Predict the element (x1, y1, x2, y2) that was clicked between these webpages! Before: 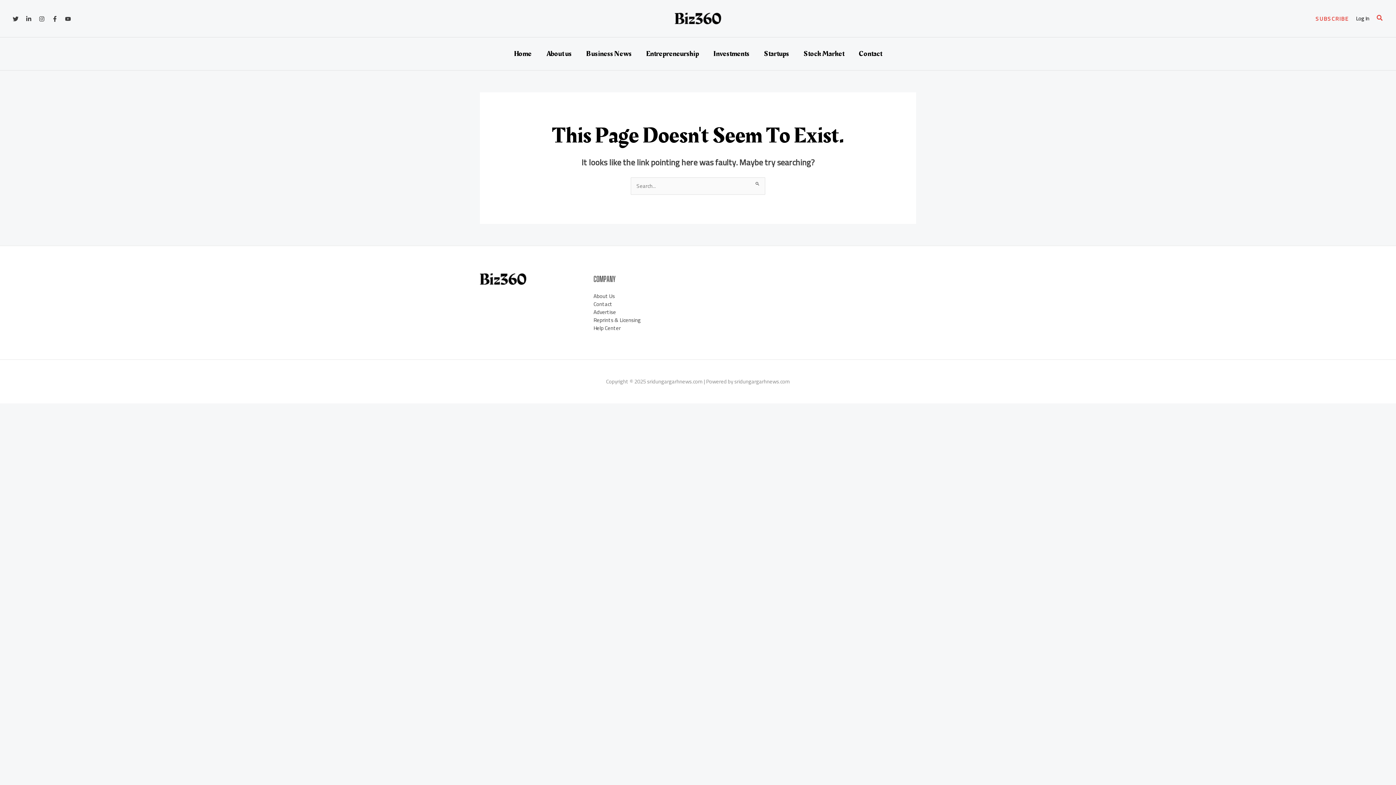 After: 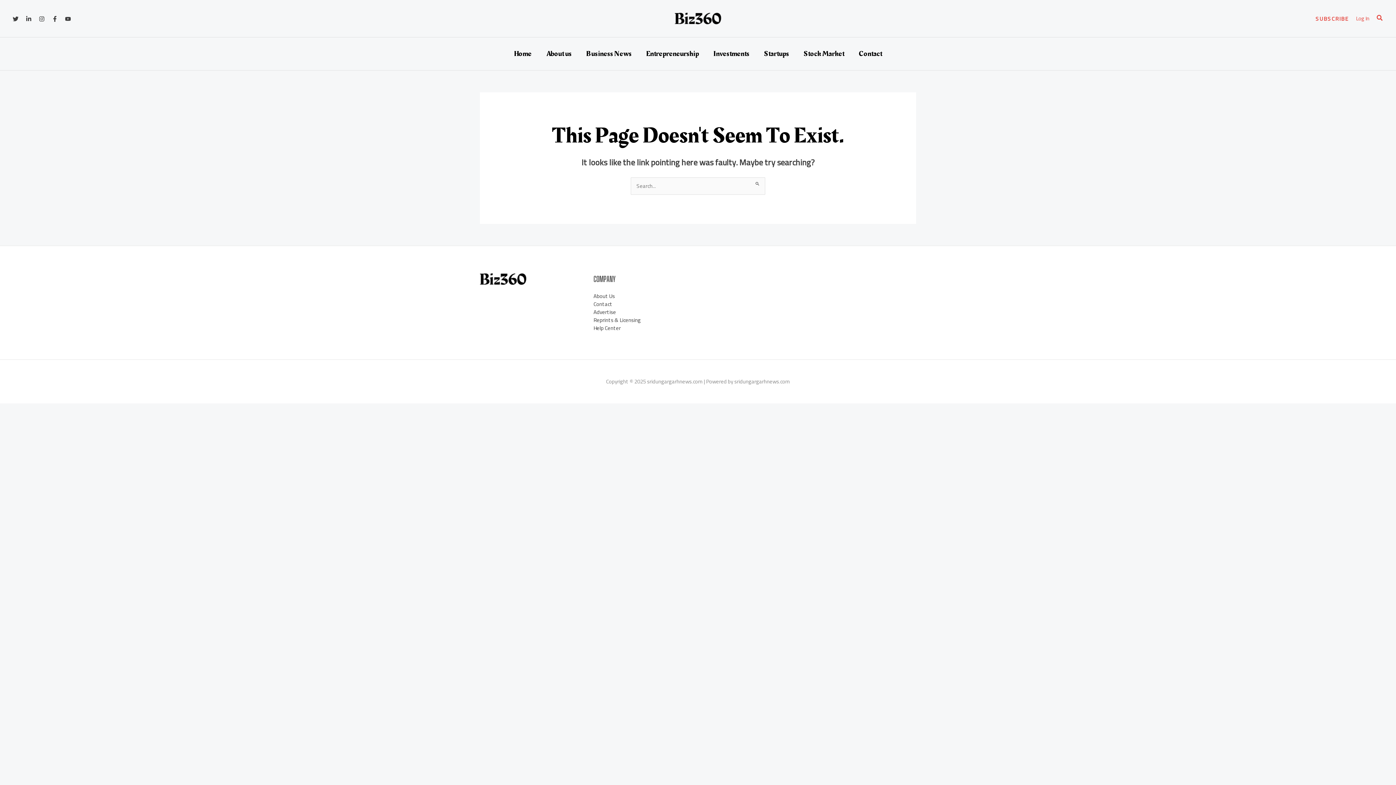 Action: bbox: (1356, 14, 1369, 22) label: Account icon link